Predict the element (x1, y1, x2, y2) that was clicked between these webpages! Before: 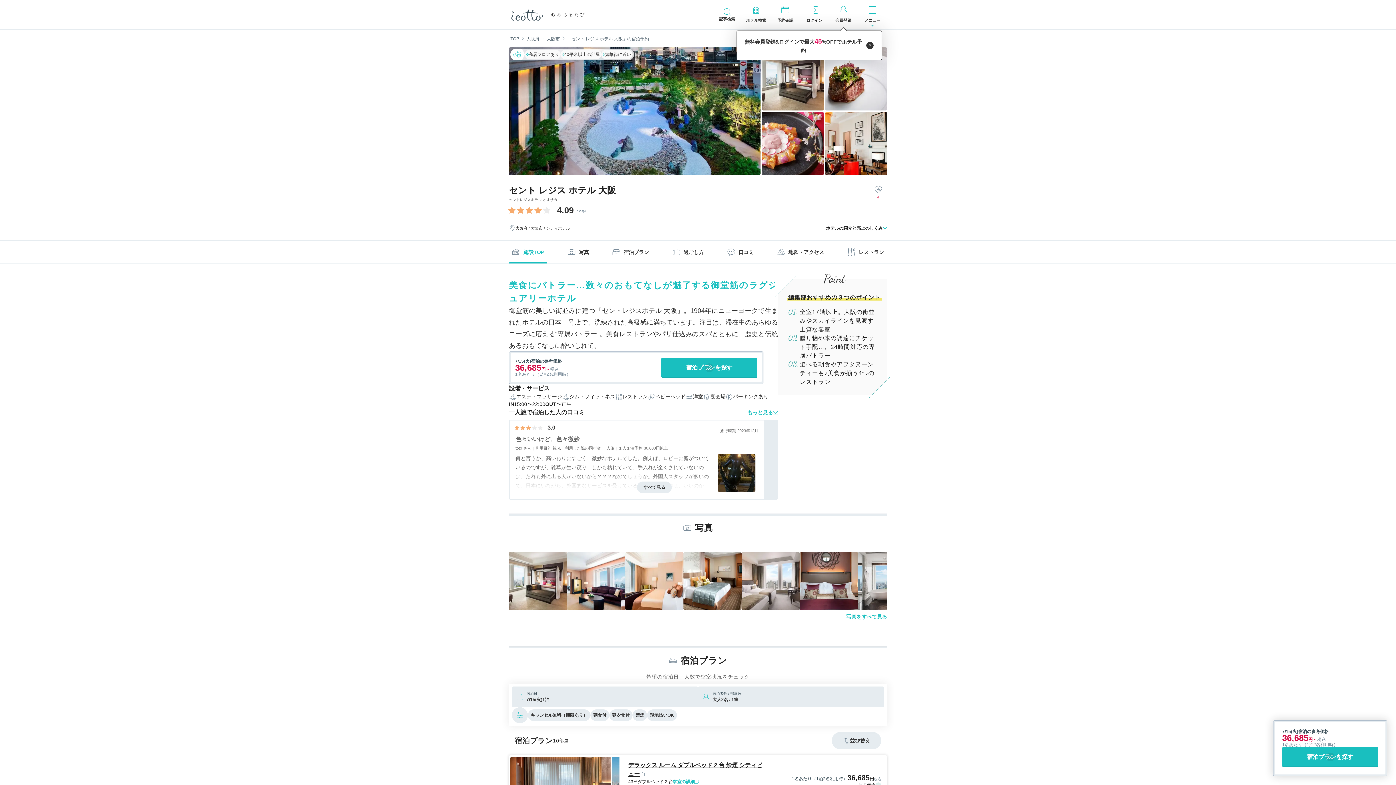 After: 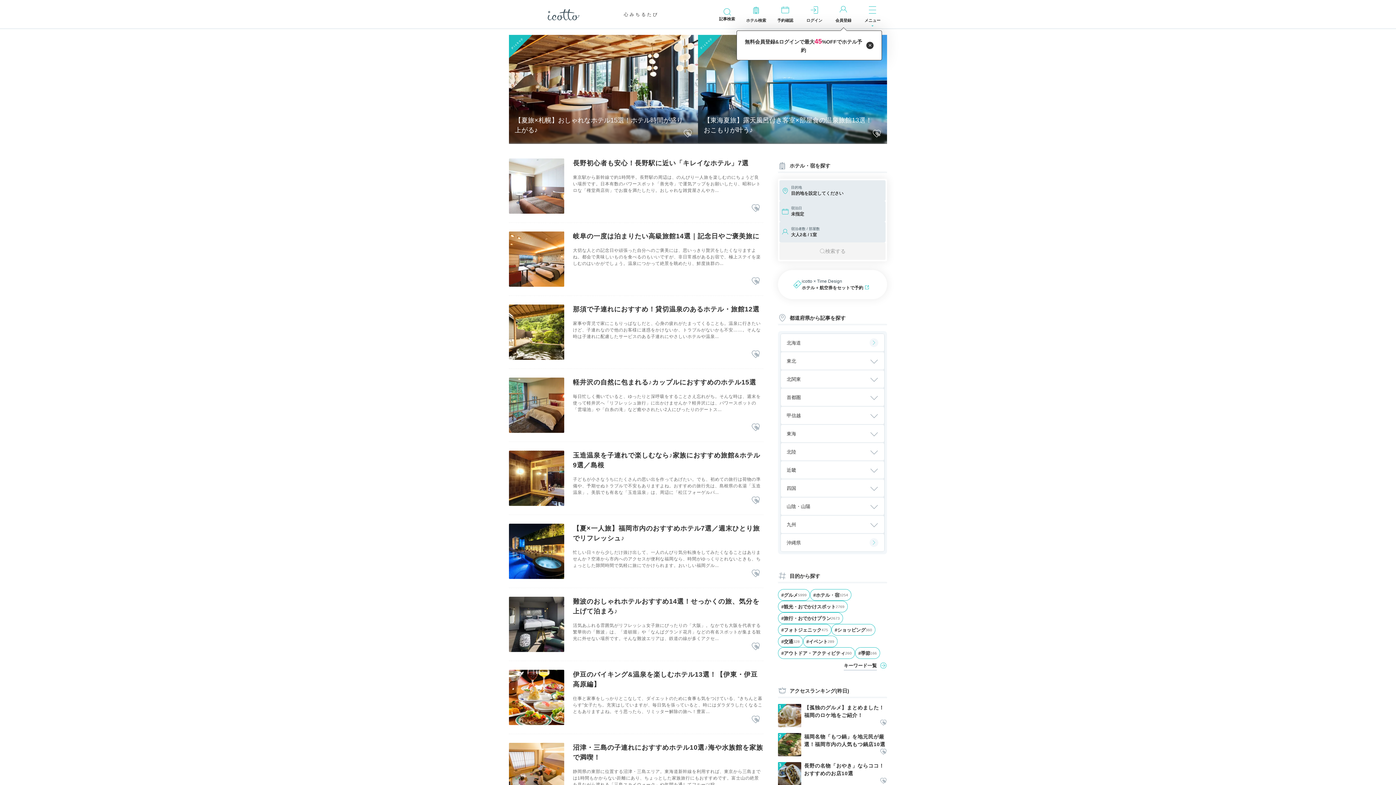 Action: bbox: (509, 7, 545, 21)